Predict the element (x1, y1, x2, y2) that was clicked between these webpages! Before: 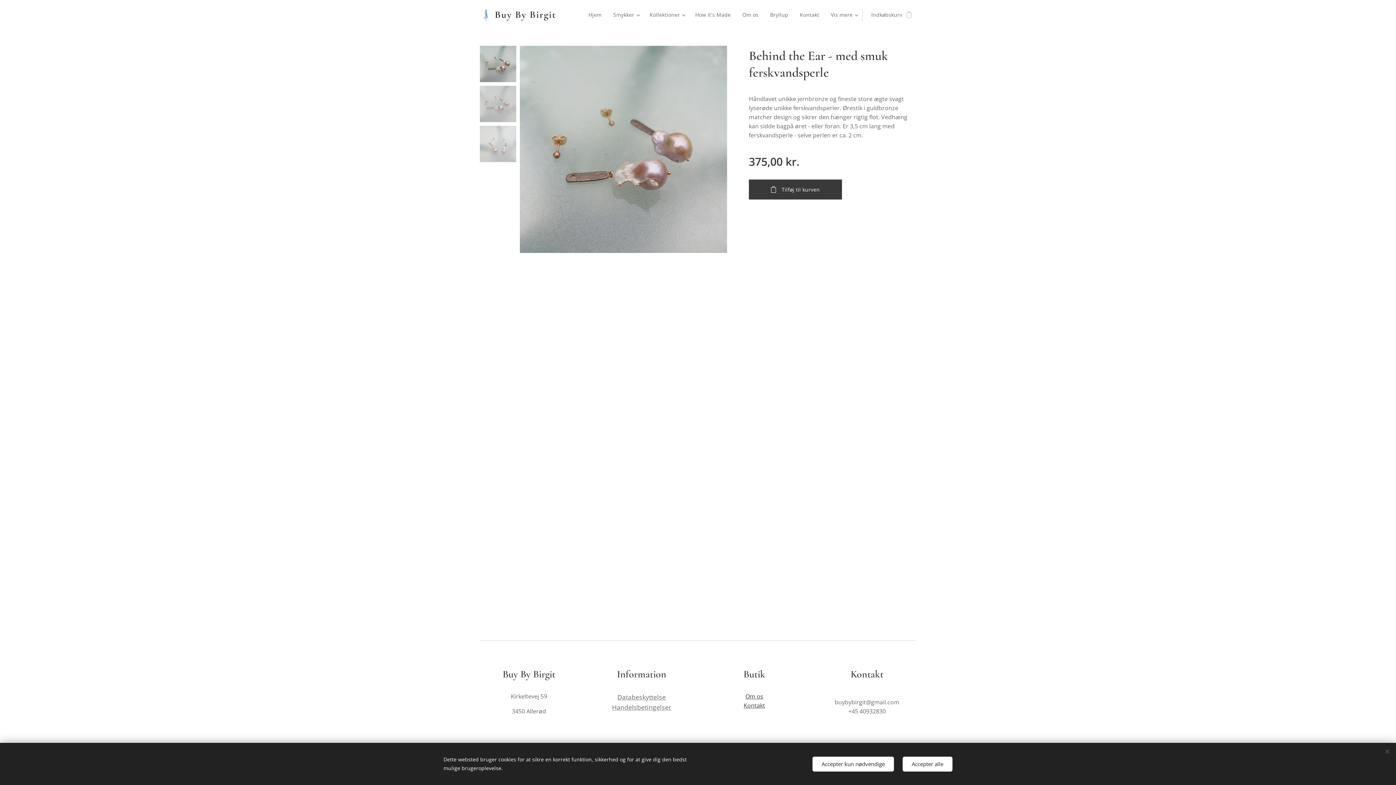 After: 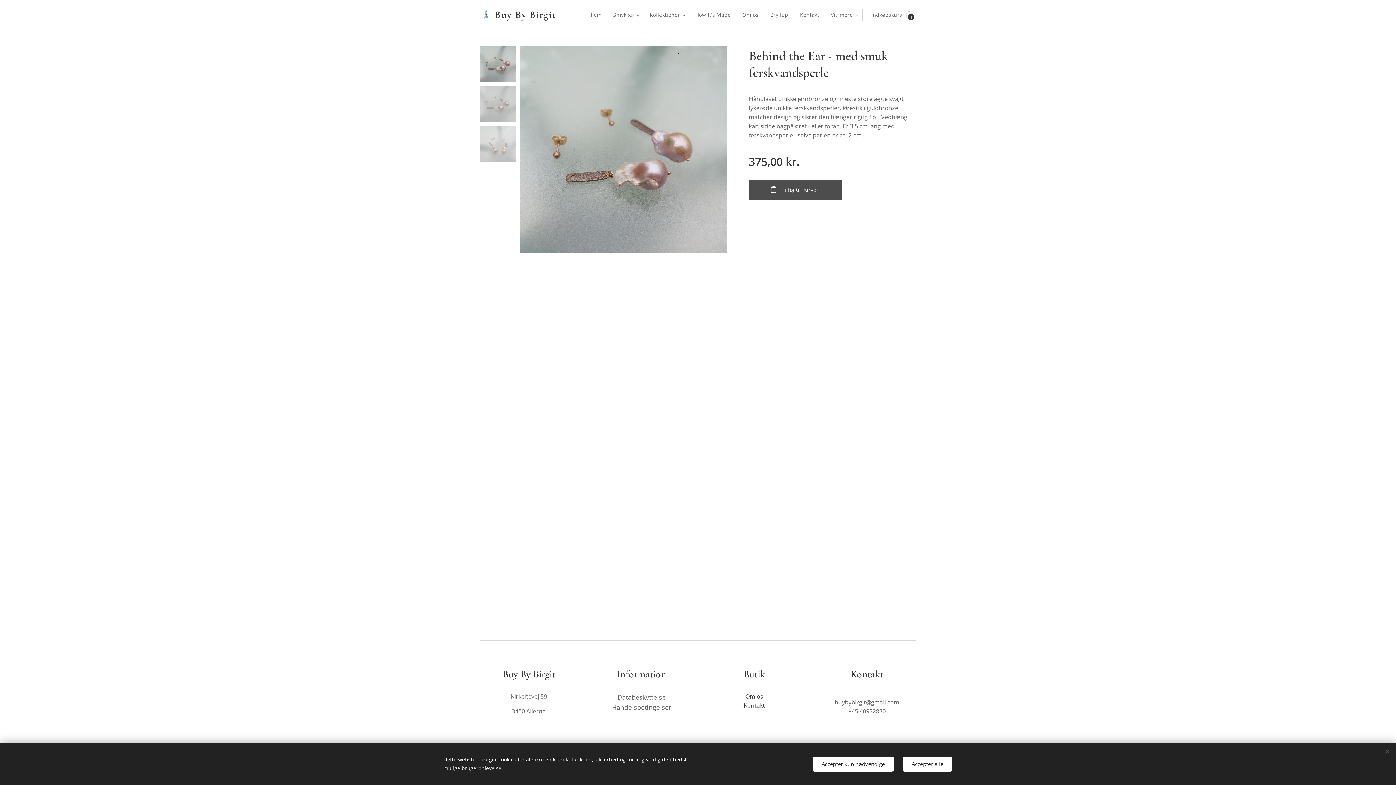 Action: label: Tilføj til kurven bbox: (749, 179, 842, 199)